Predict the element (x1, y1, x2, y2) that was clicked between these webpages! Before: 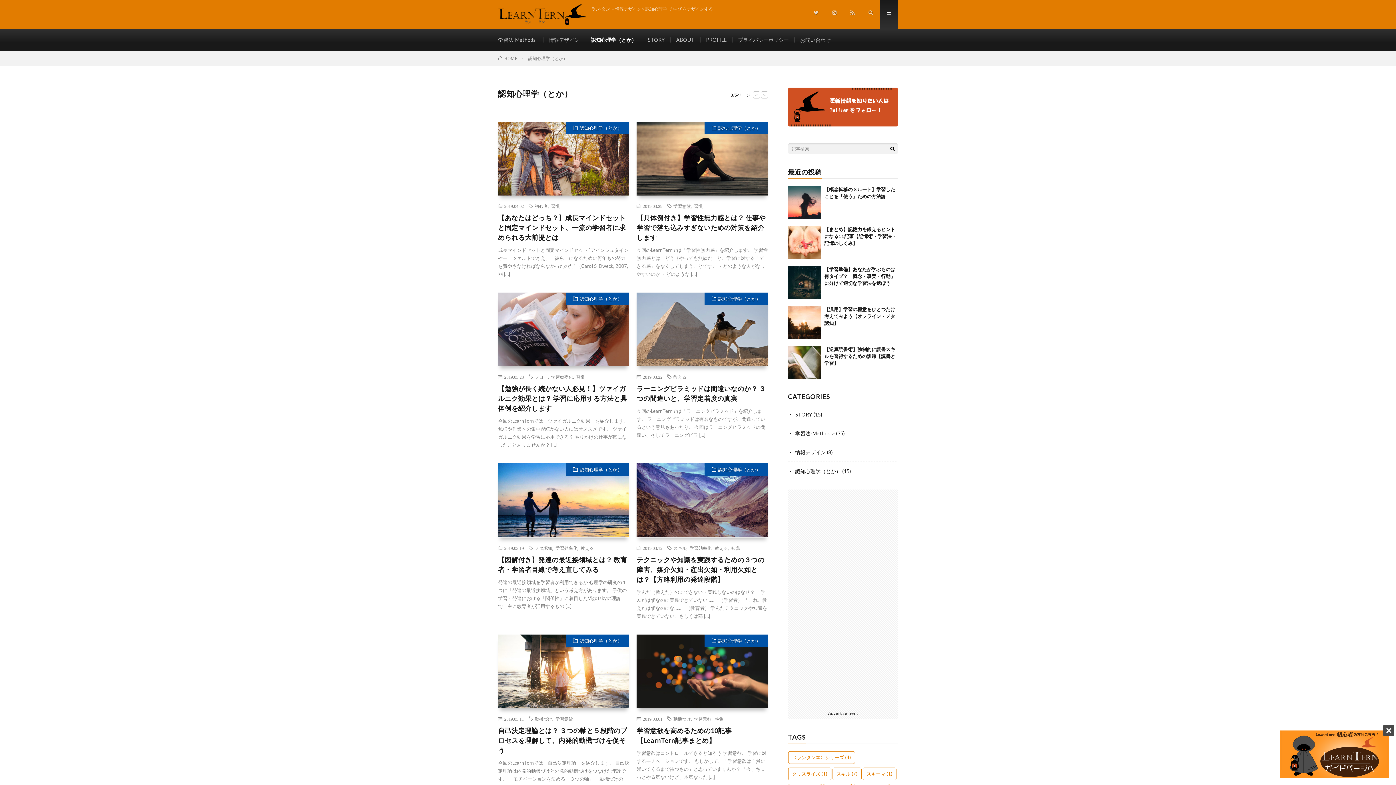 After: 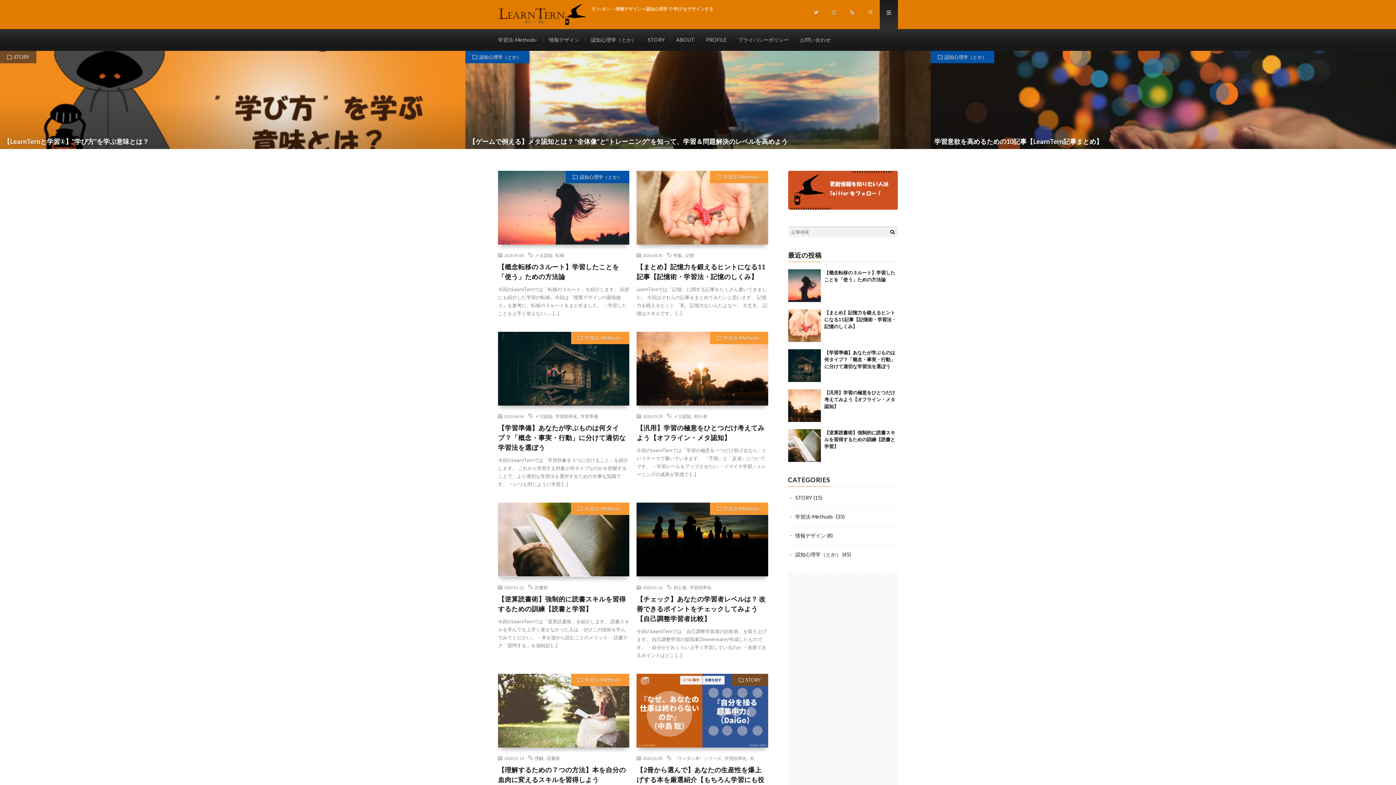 Action: bbox: (498, 55, 517, 61) label: HOME